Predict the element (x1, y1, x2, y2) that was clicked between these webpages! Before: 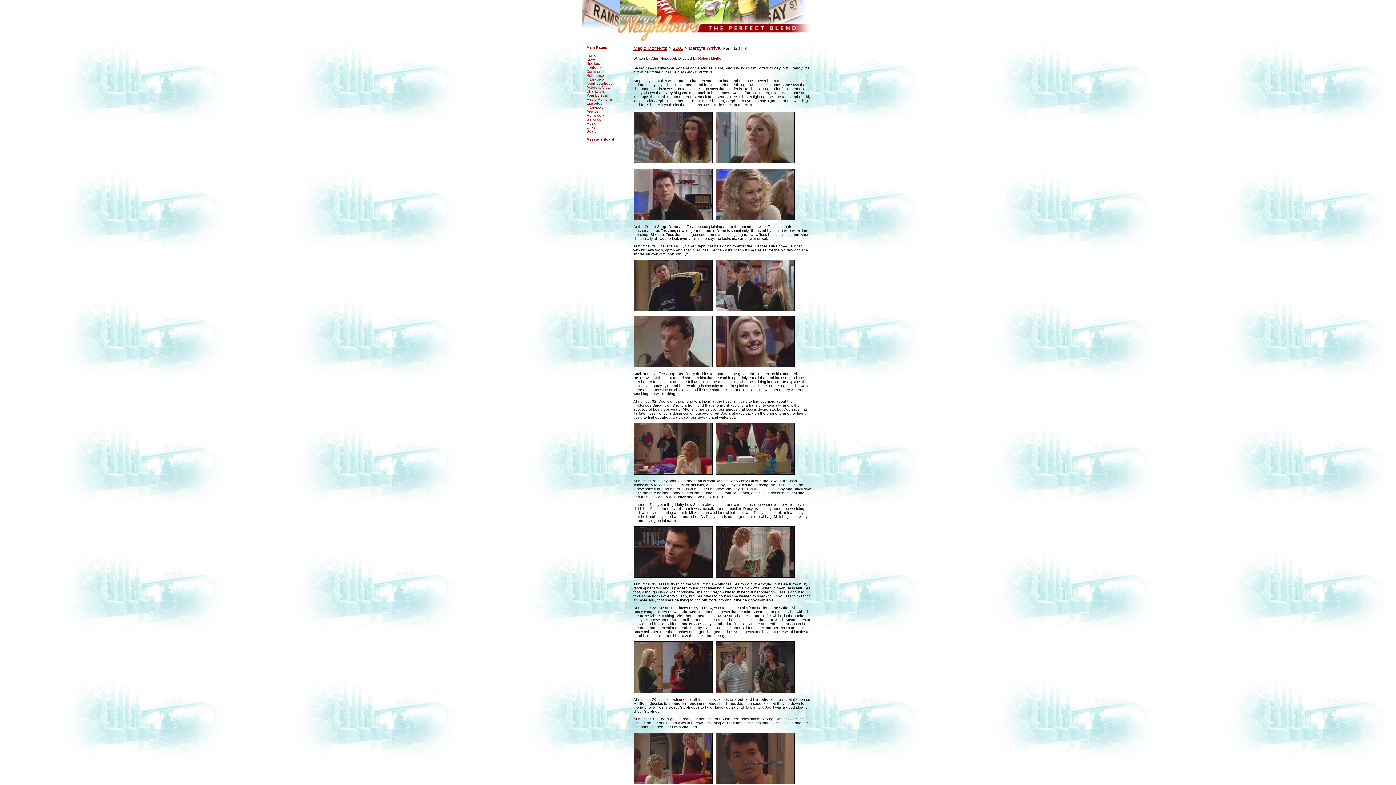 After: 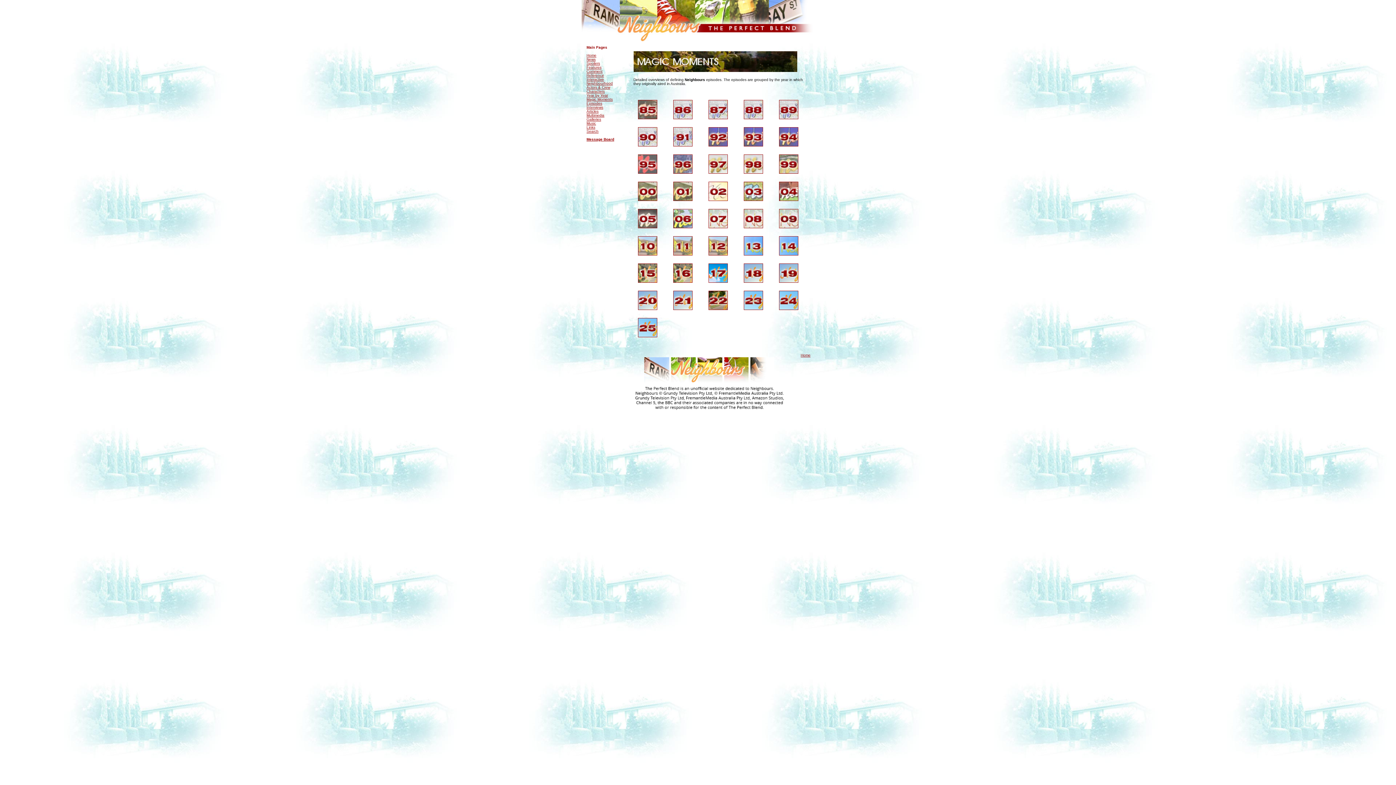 Action: label: Magic Moments bbox: (633, 45, 667, 50)